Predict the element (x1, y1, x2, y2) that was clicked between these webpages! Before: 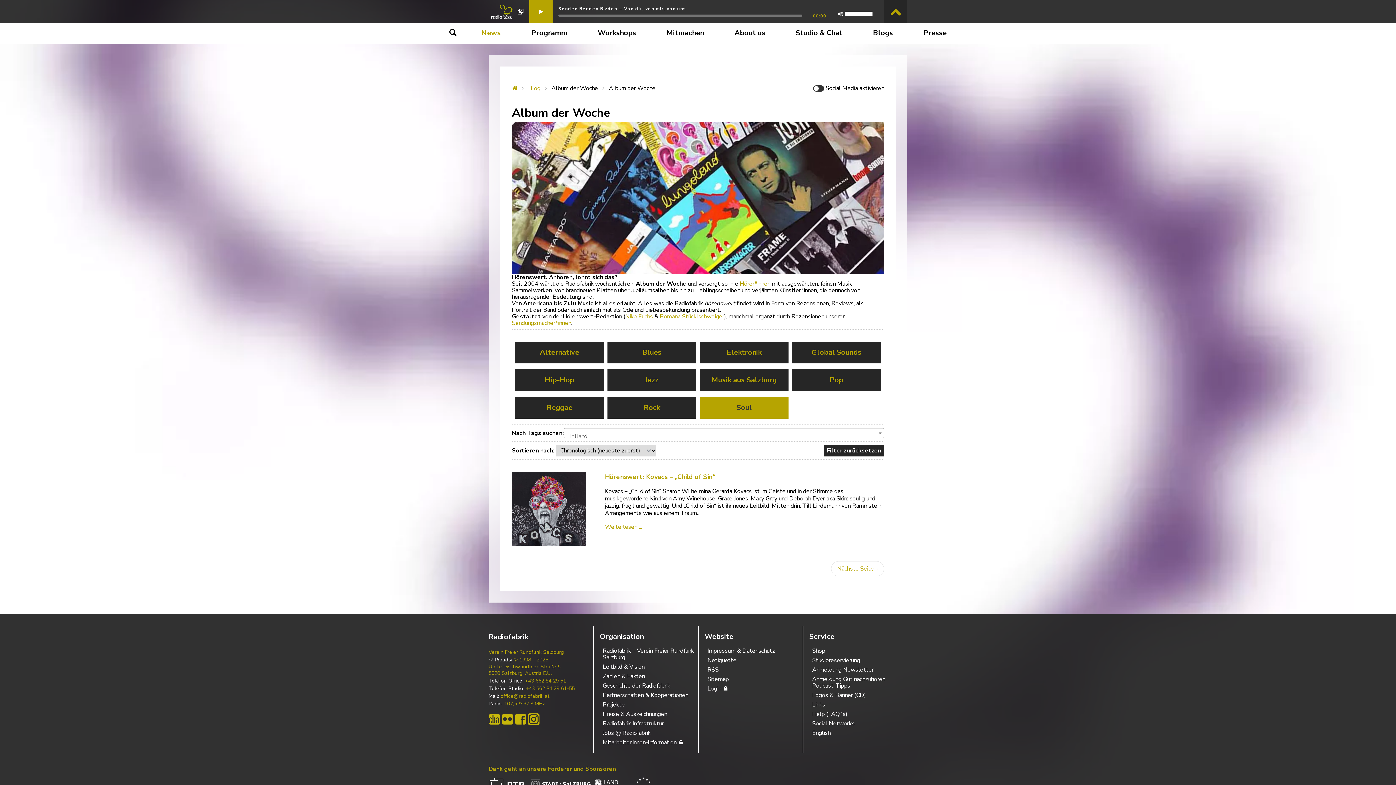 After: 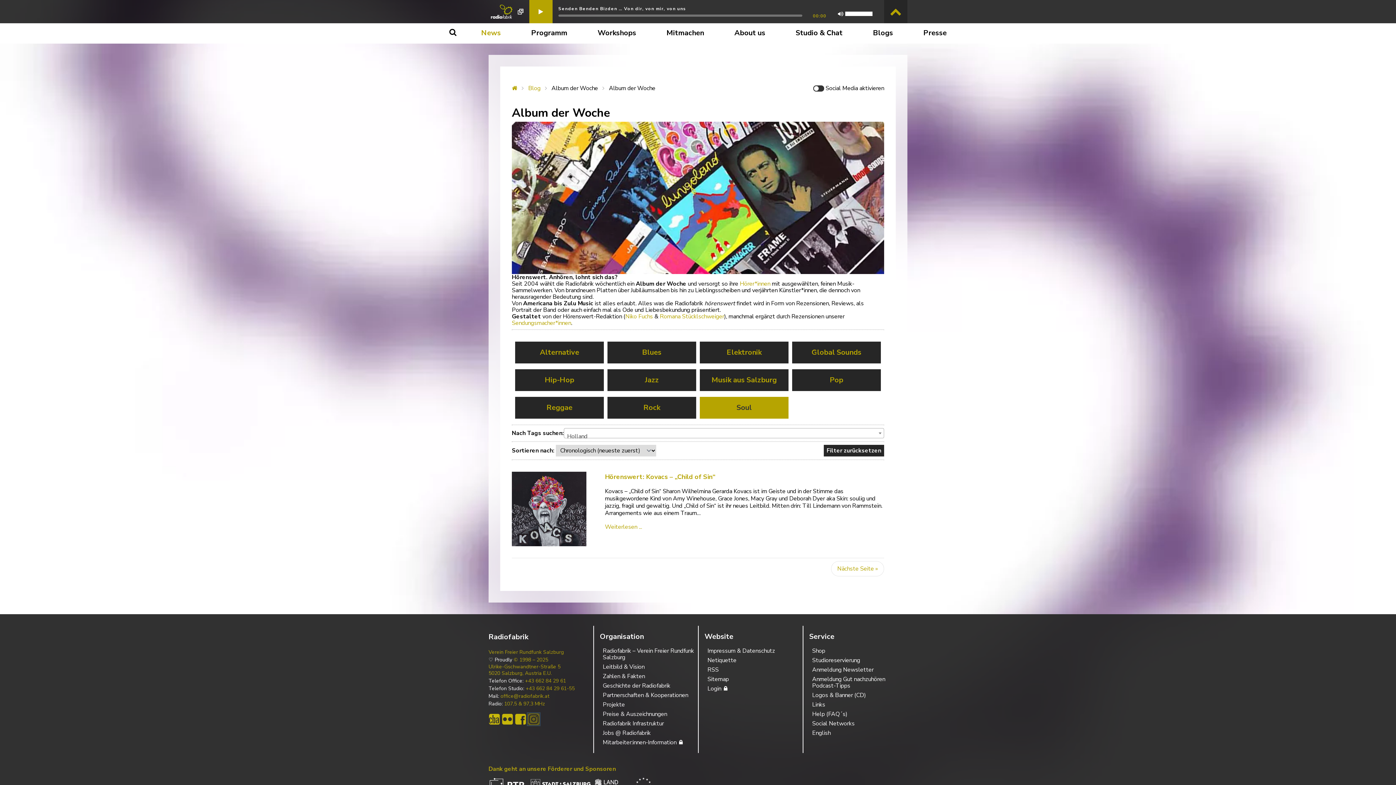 Action: bbox: (528, 713, 539, 725)